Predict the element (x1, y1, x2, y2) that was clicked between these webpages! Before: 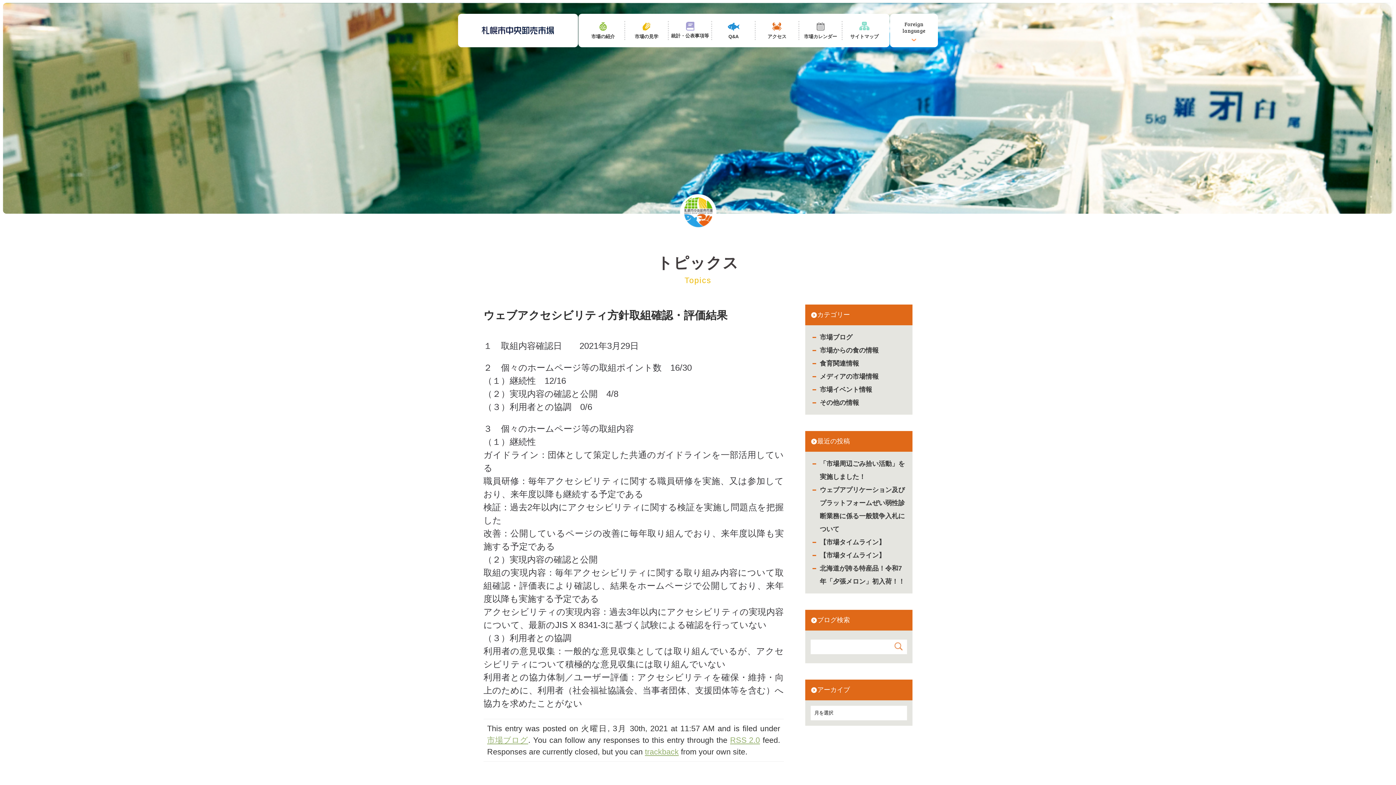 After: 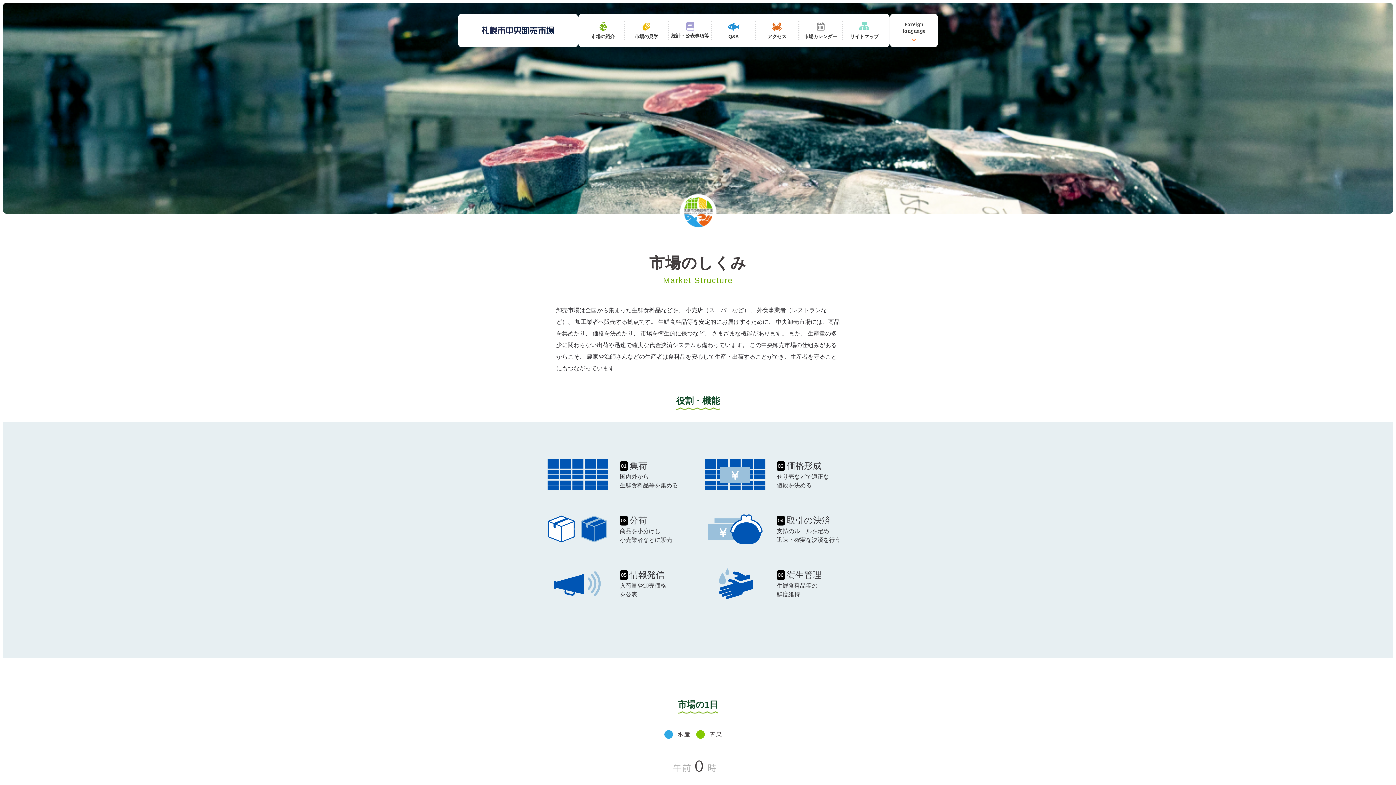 Action: label: 市場の紹介 bbox: (591, 21, 615, 40)